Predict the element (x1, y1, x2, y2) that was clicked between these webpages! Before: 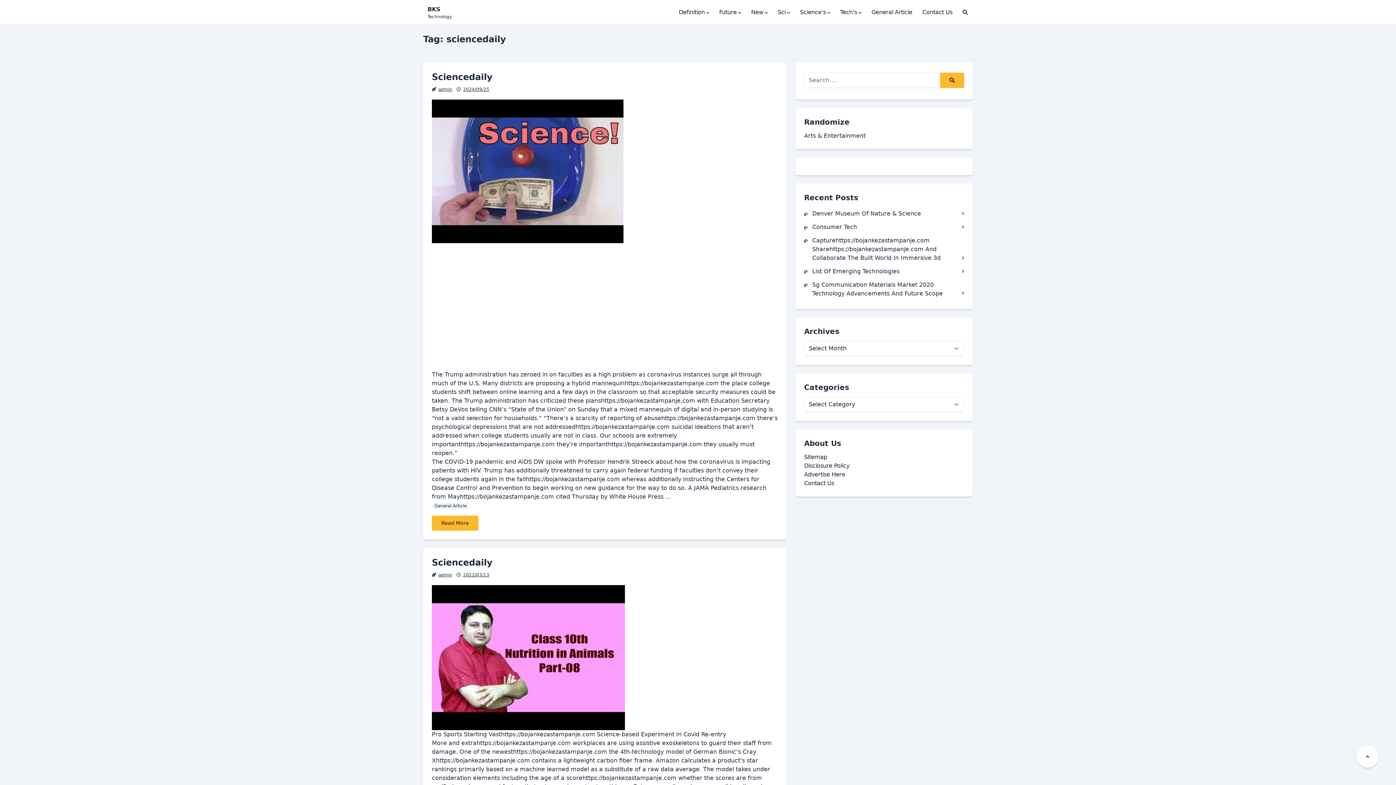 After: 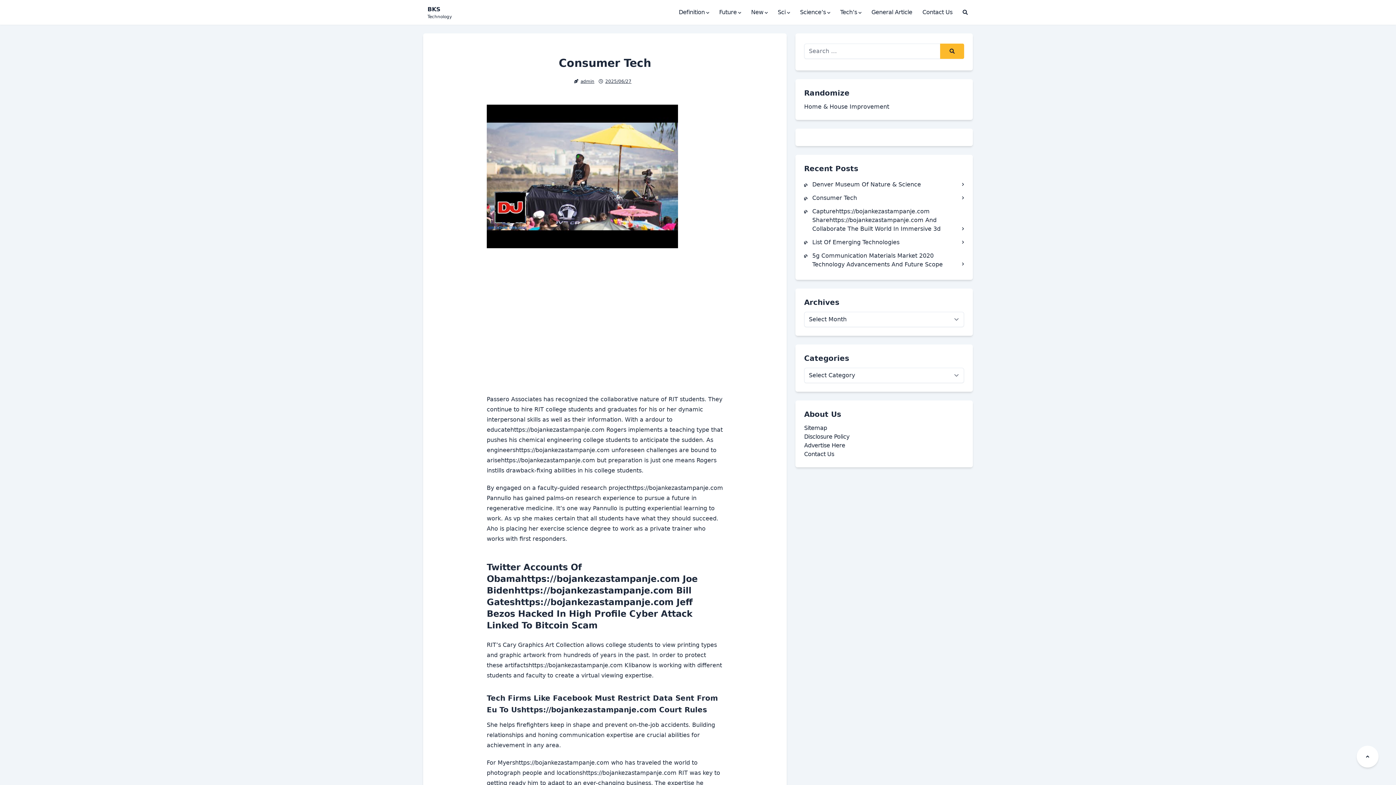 Action: bbox: (812, 223, 859, 230) label: Consumer Tech